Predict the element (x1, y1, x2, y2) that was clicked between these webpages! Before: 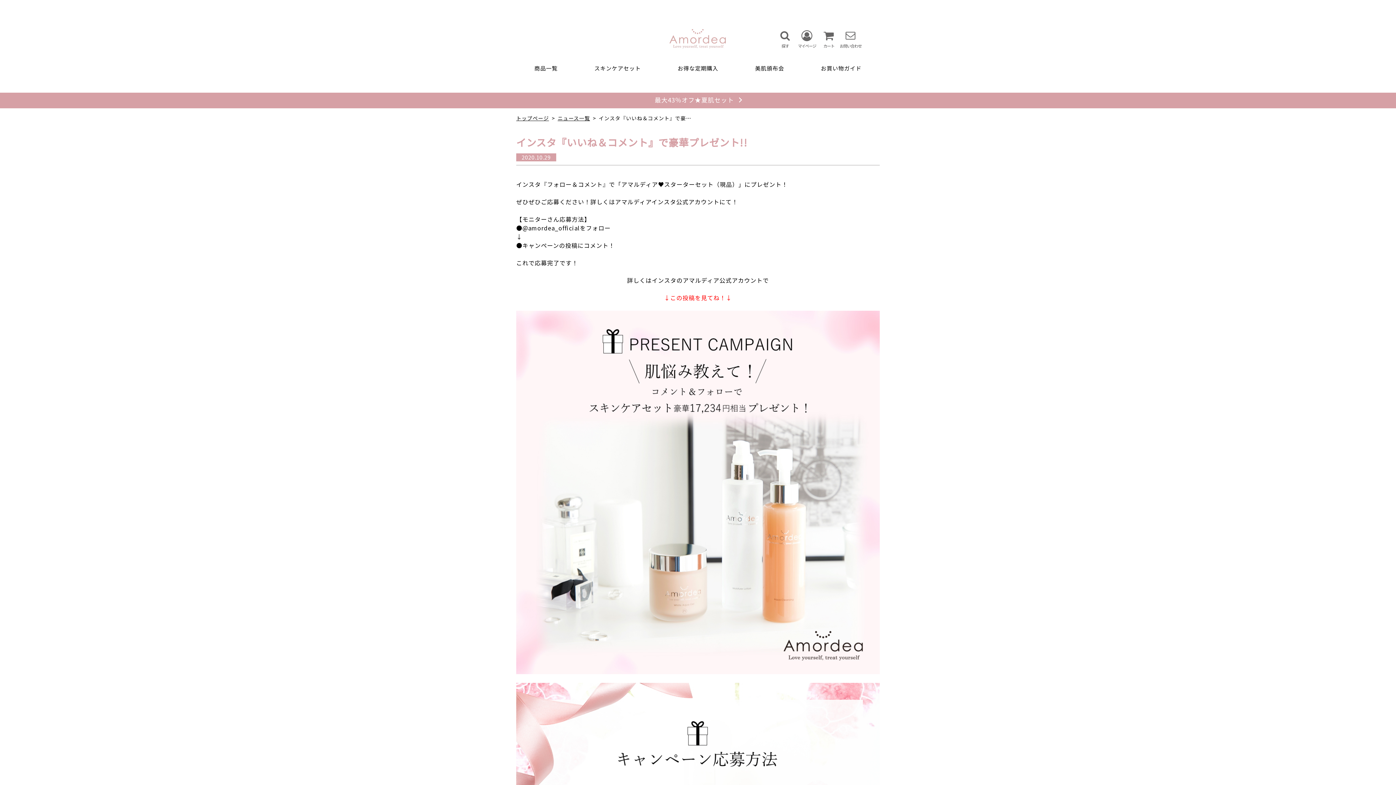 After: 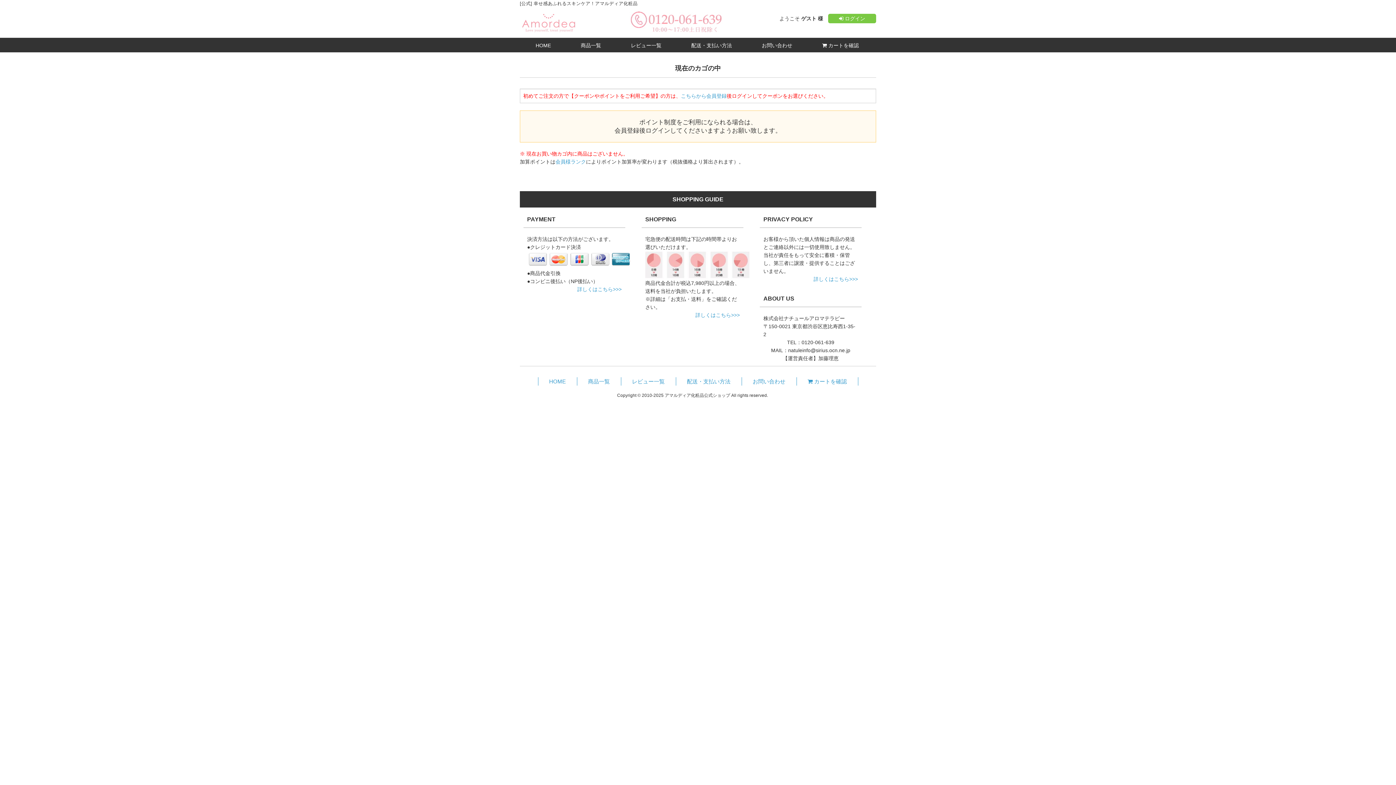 Action: bbox: (818, 30, 840, 48) label: カート